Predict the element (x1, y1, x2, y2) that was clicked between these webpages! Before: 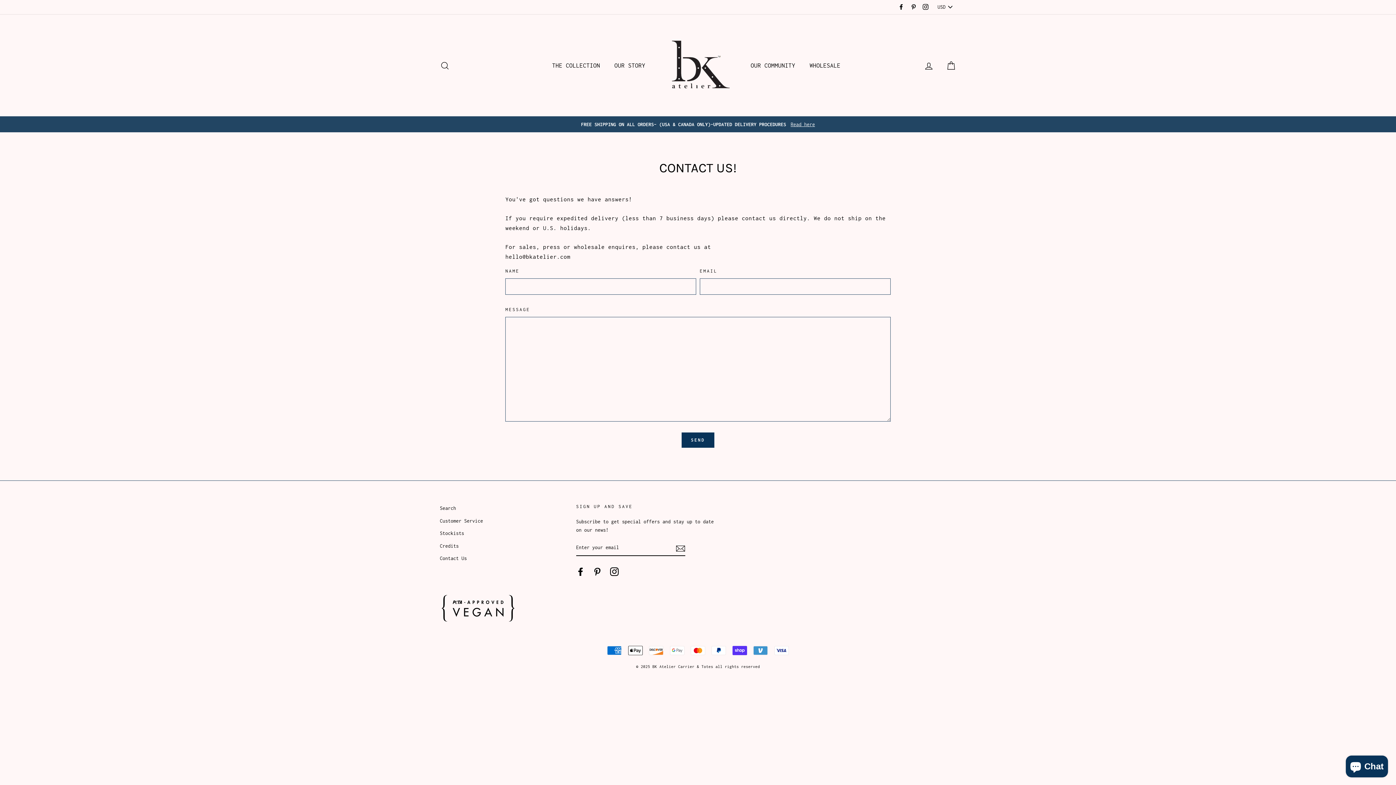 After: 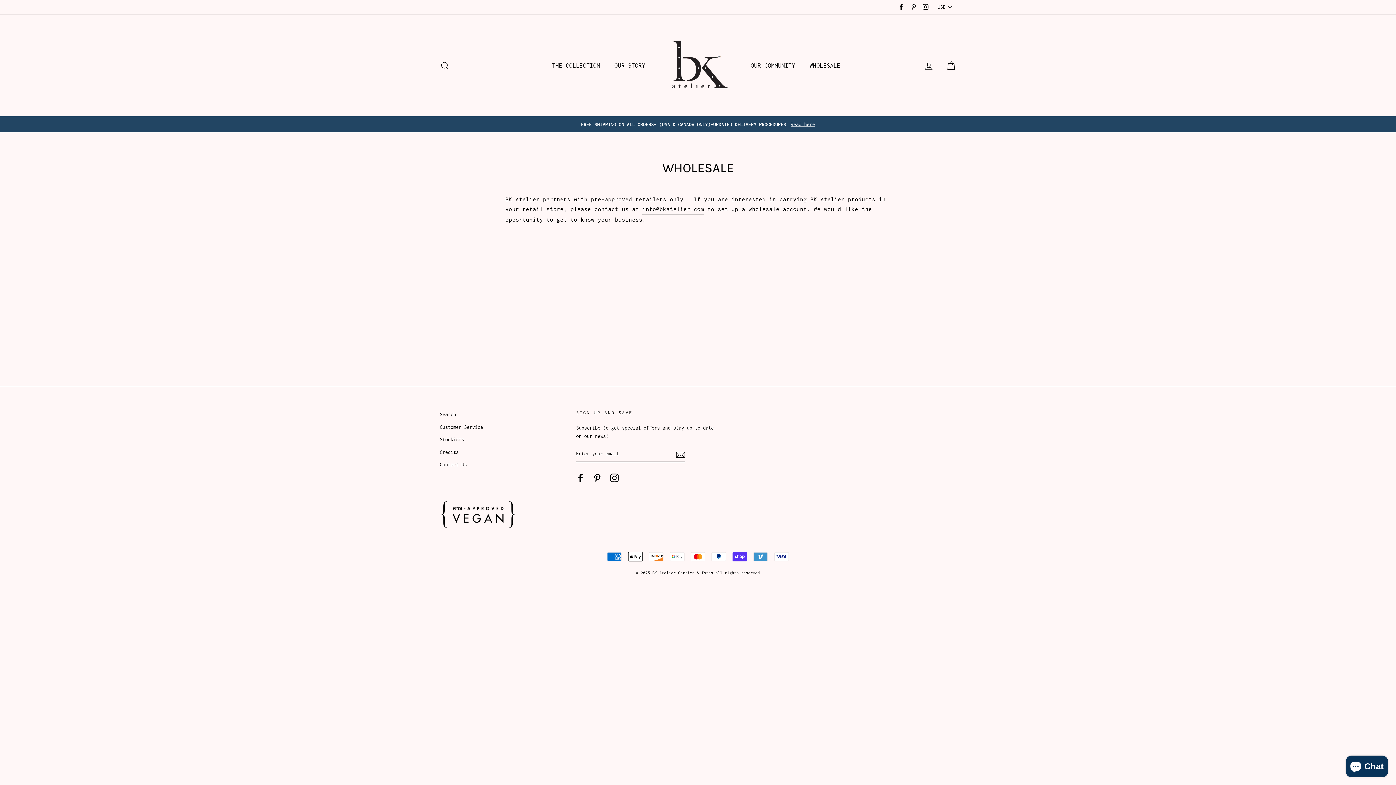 Action: label: WHOLESALE bbox: (804, 57, 846, 73)